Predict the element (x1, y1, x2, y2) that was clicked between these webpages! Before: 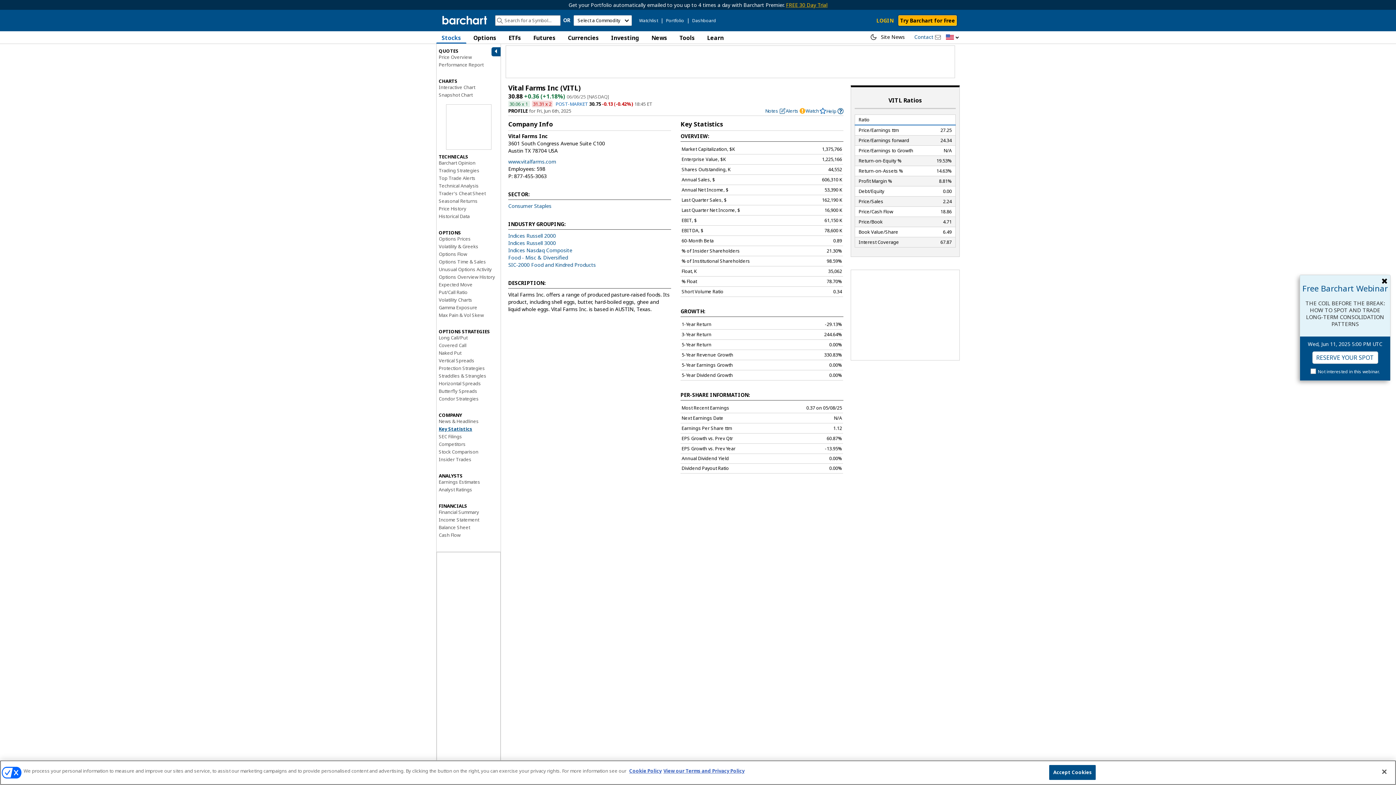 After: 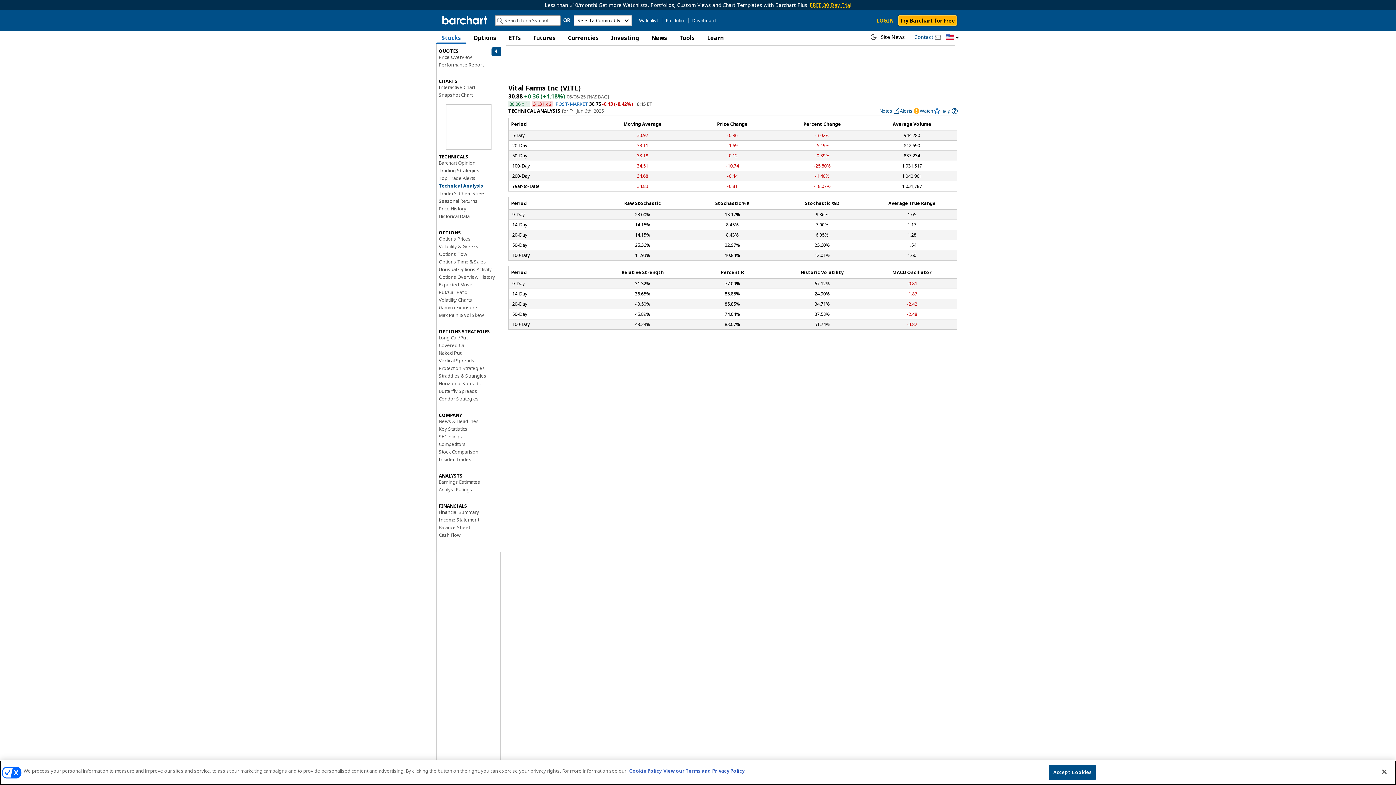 Action: bbox: (438, 182, 478, 189) label: Technical Analysis